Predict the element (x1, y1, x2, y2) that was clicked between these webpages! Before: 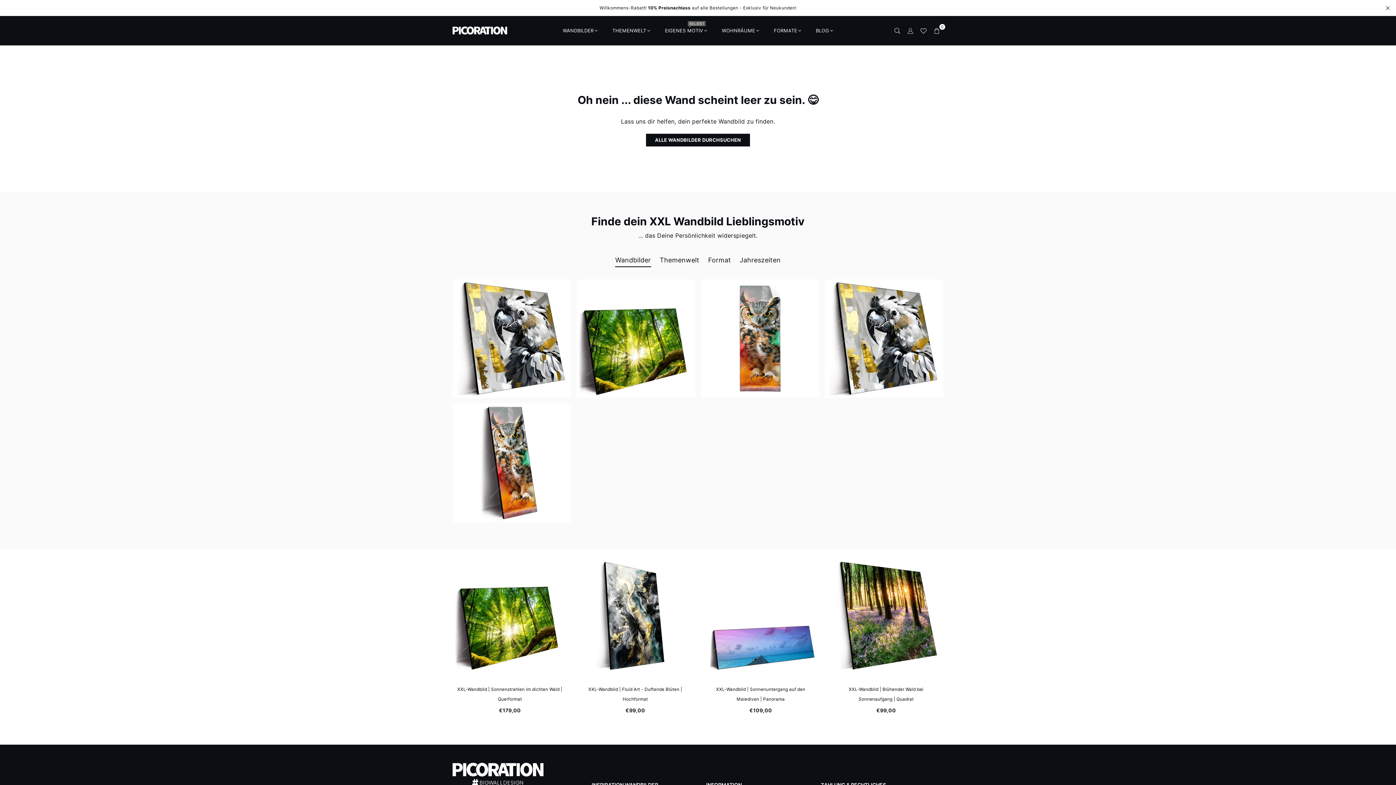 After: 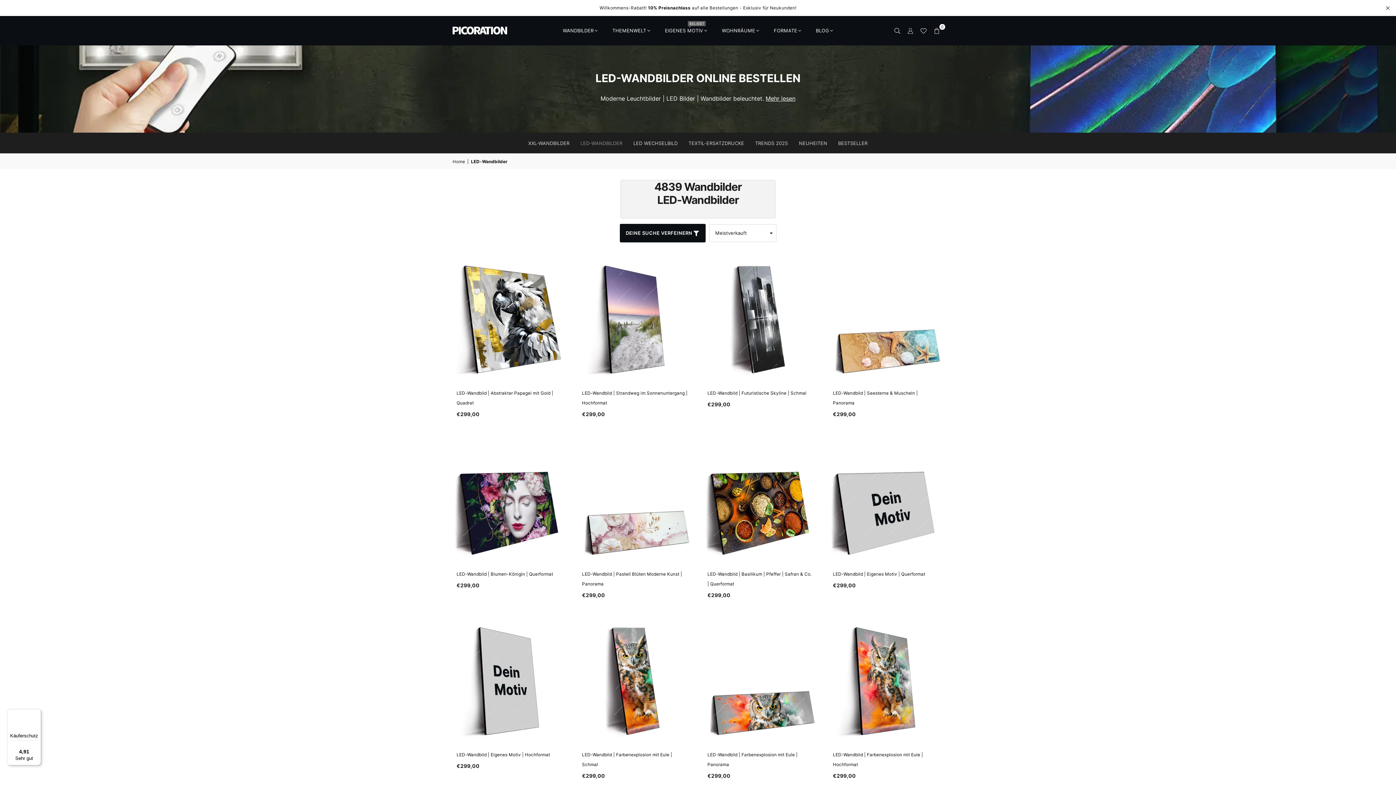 Action: label: LED-Wandbilder bbox: (452, 279, 571, 398)